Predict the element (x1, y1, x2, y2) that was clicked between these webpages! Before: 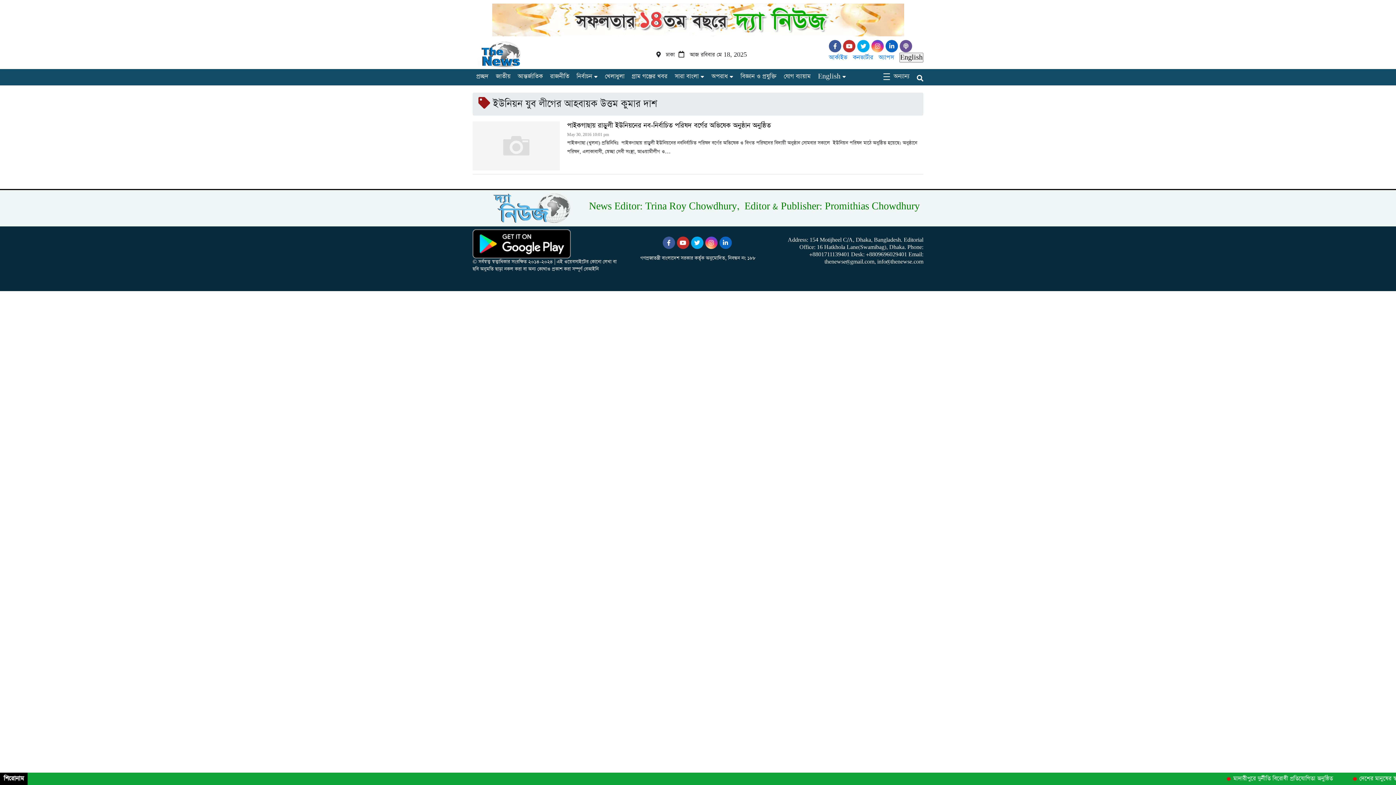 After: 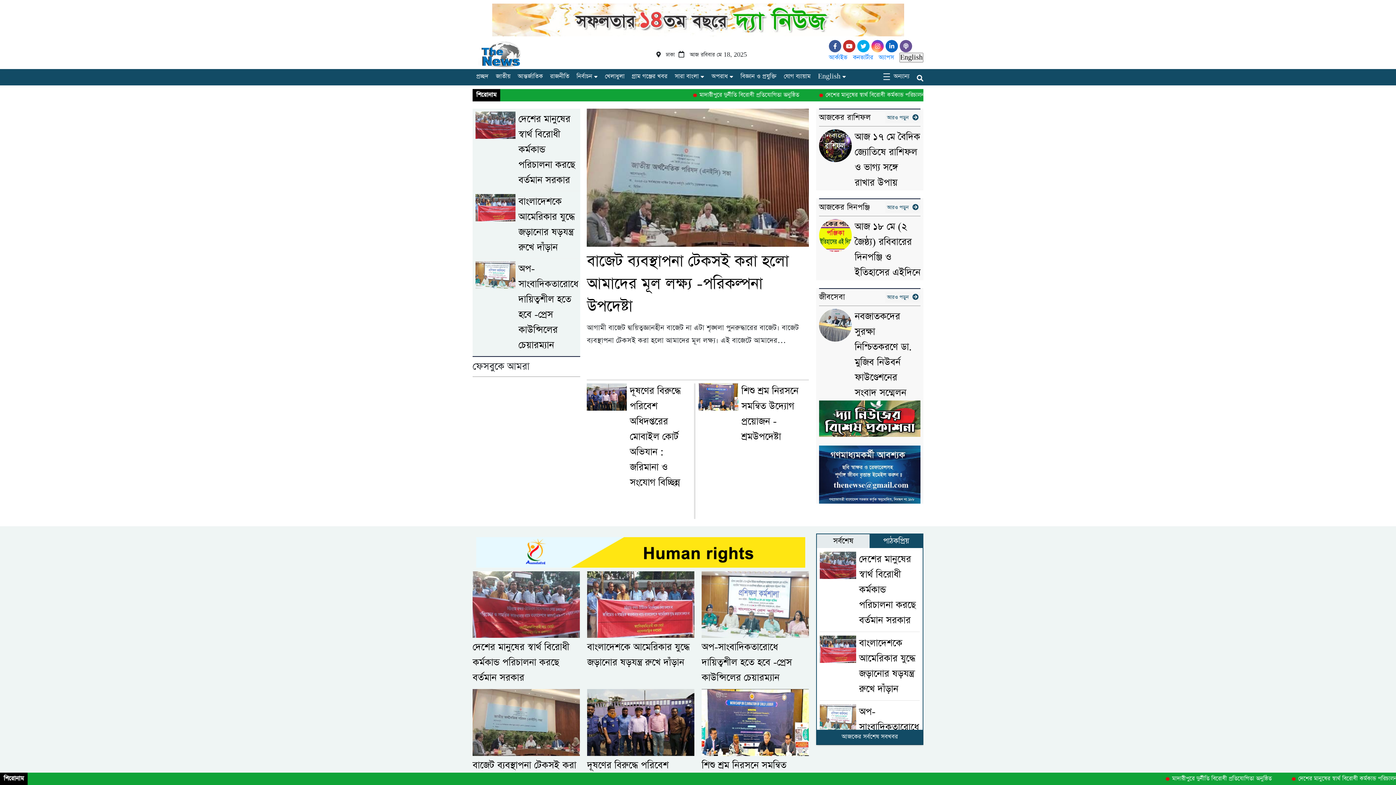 Action: bbox: (472, 41, 574, 67)